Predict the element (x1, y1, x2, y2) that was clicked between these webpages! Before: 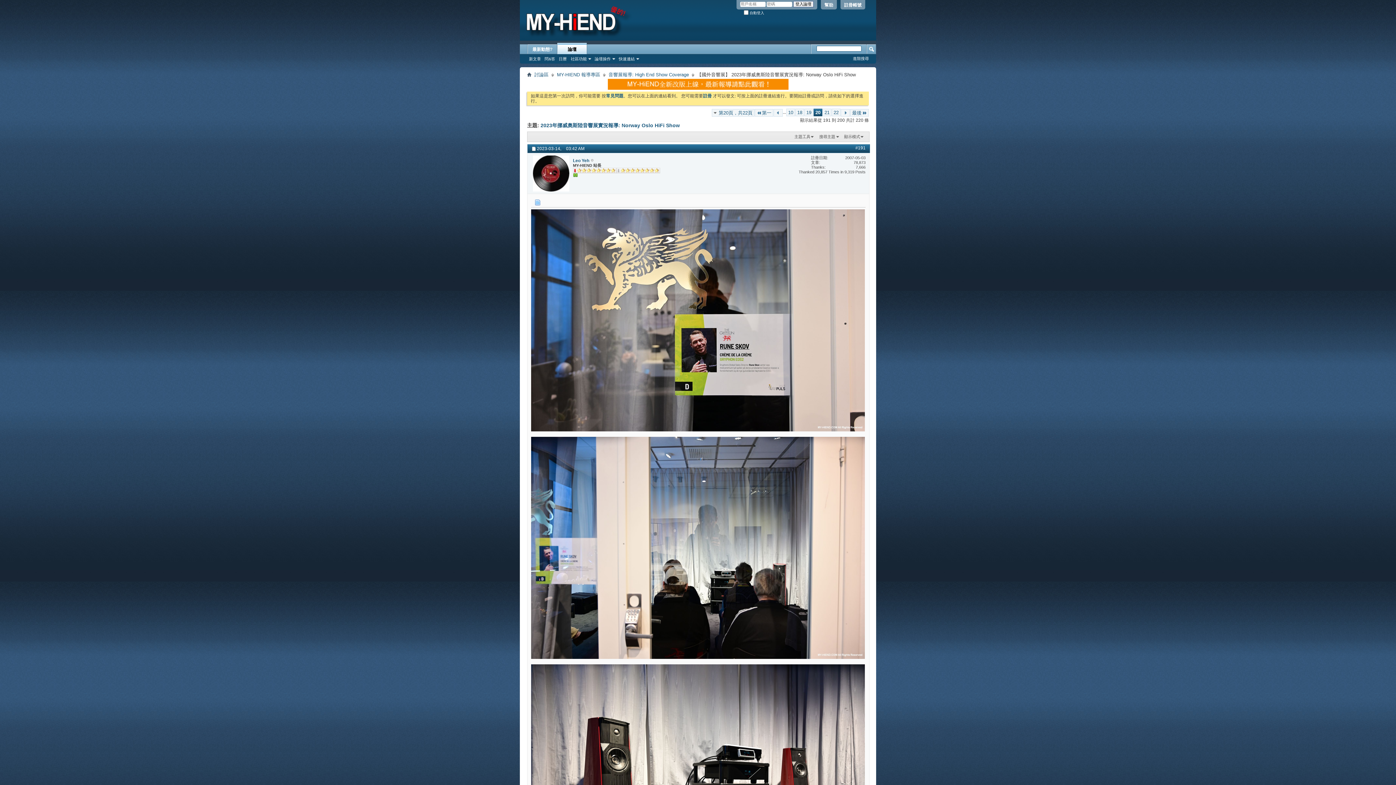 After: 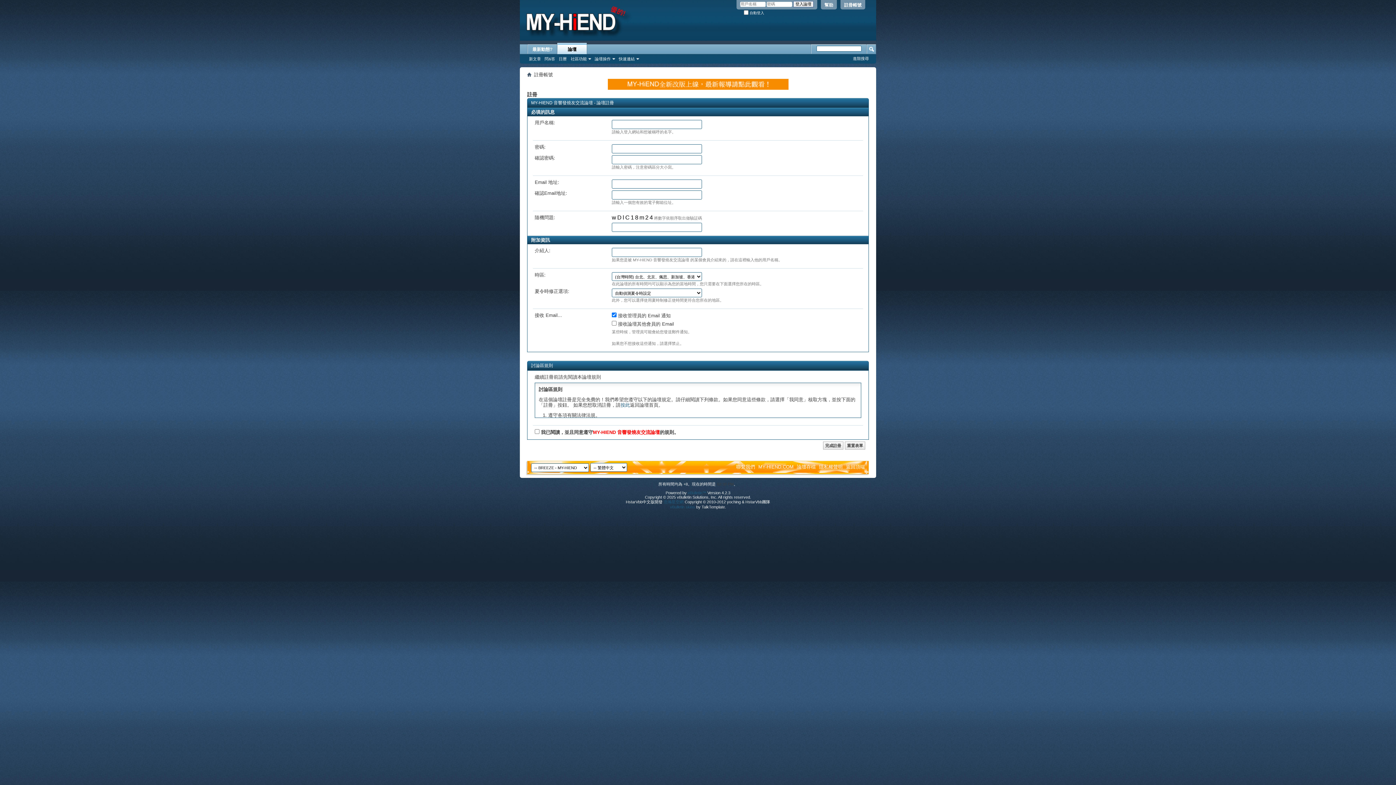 Action: bbox: (840, 0, 865, 9) label: 註冊帳號